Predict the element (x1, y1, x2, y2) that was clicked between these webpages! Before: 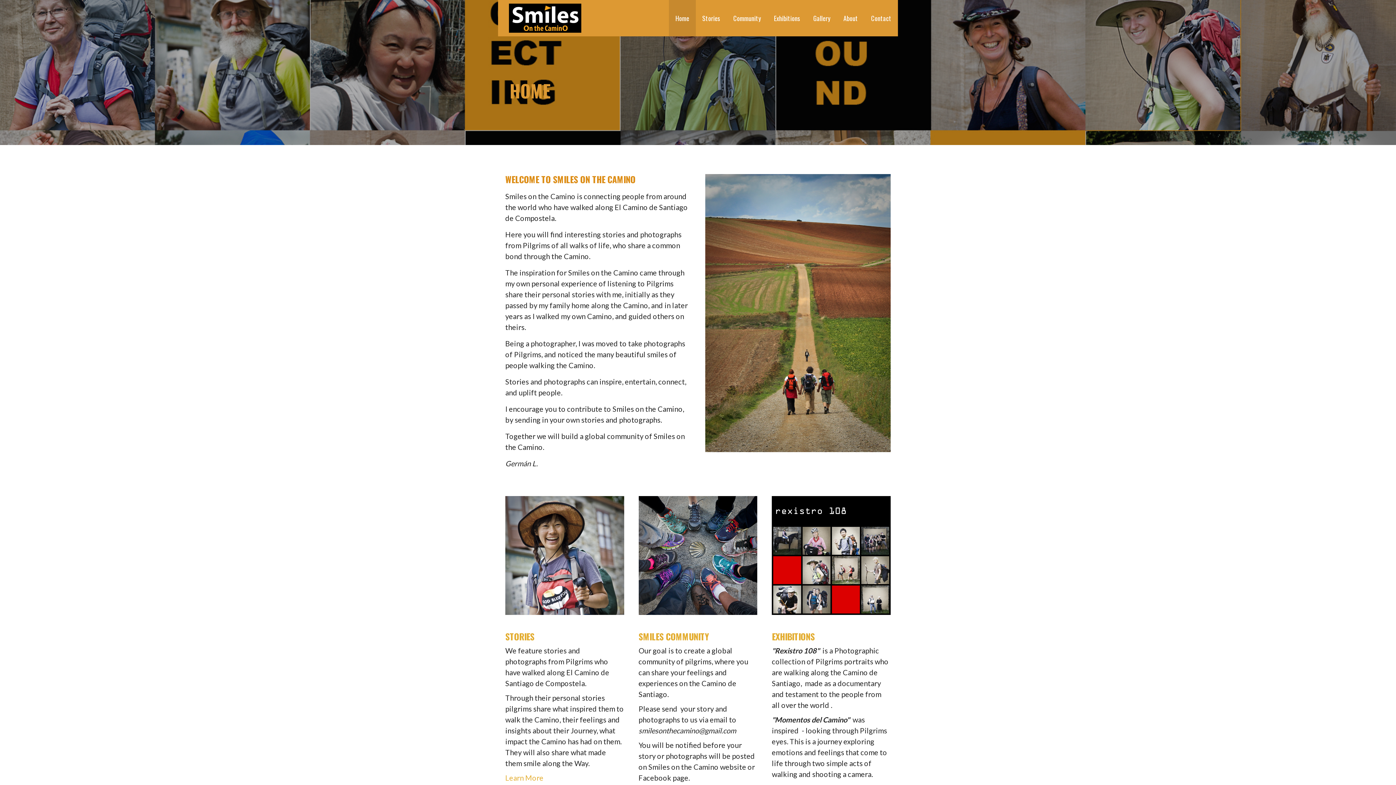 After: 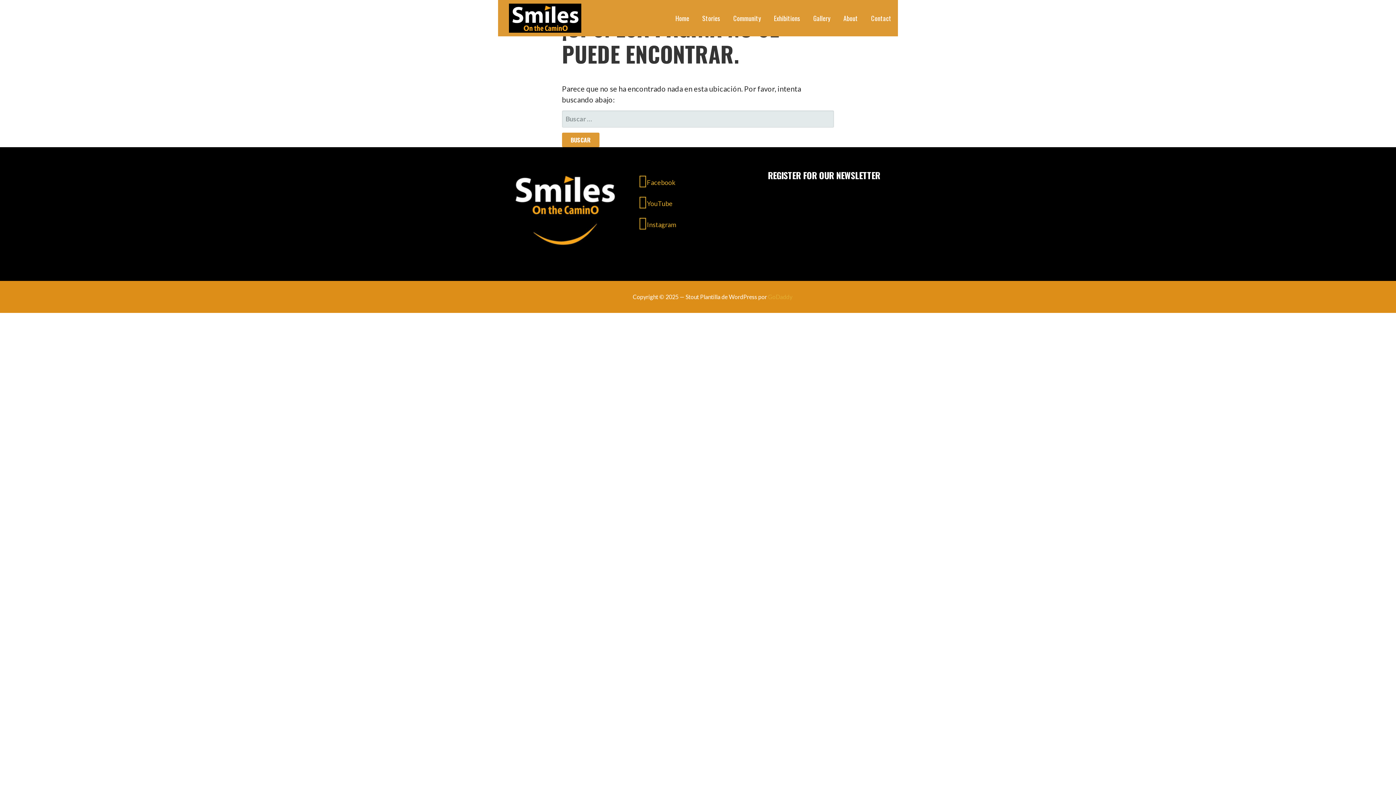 Action: bbox: (505, 772, 624, 783) label: Learn More